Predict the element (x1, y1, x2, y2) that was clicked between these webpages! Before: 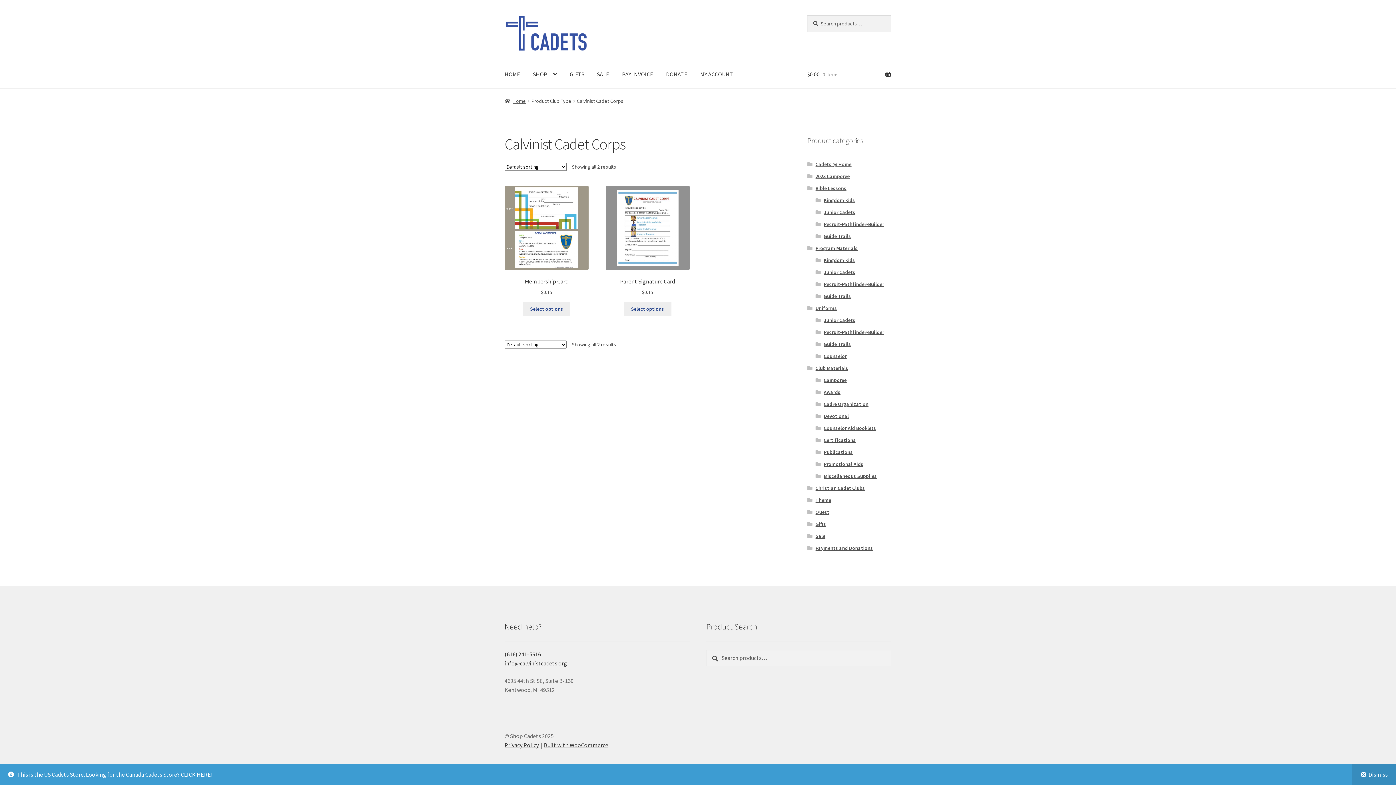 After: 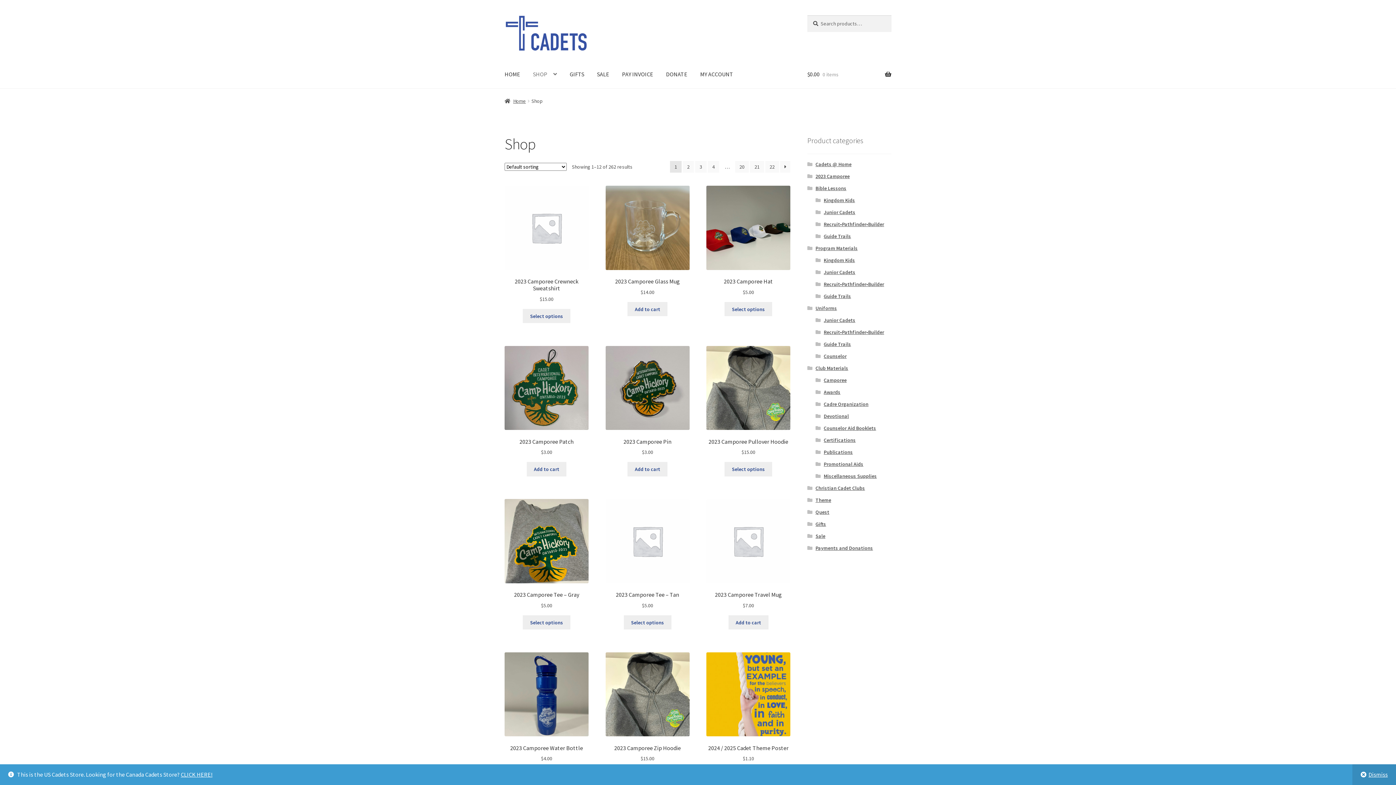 Action: label: SHOP bbox: (527, 60, 562, 88)